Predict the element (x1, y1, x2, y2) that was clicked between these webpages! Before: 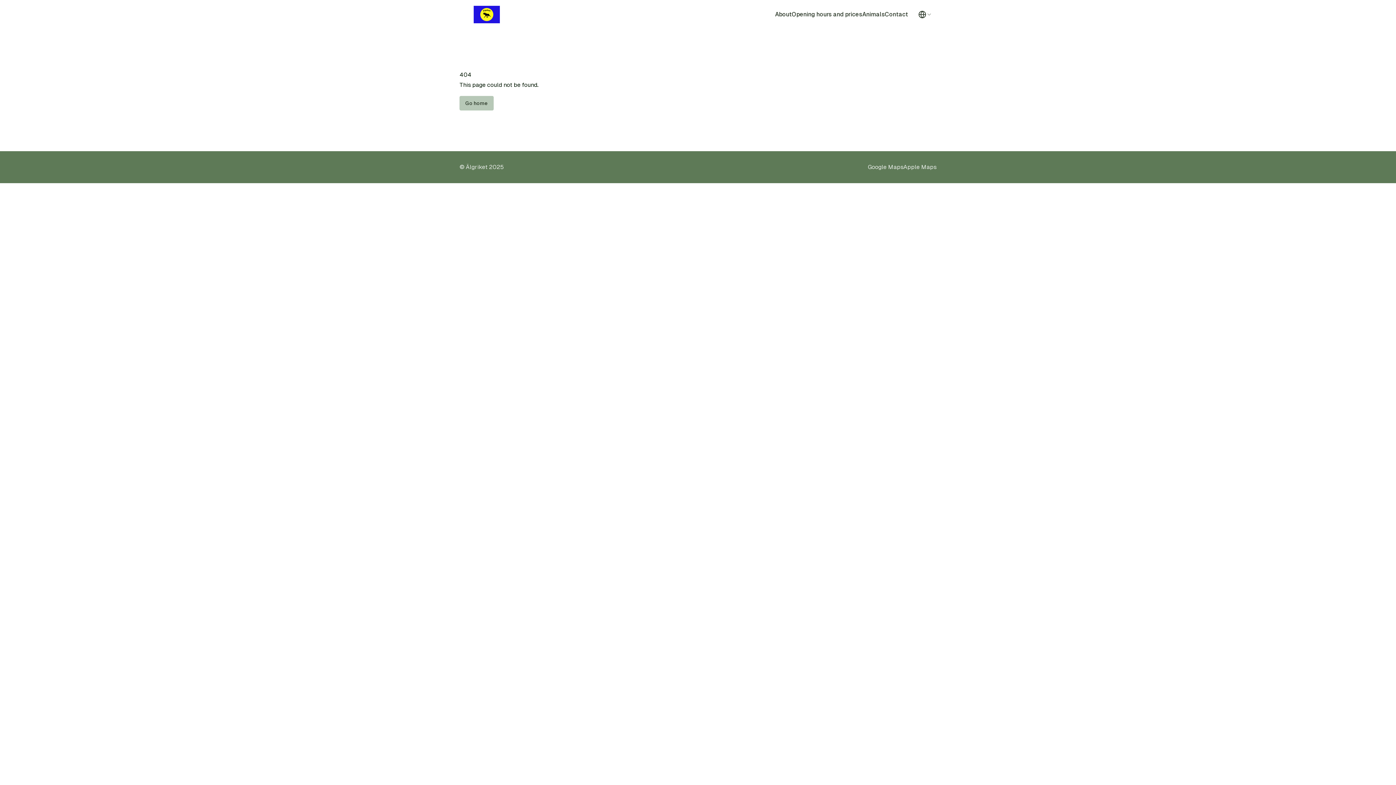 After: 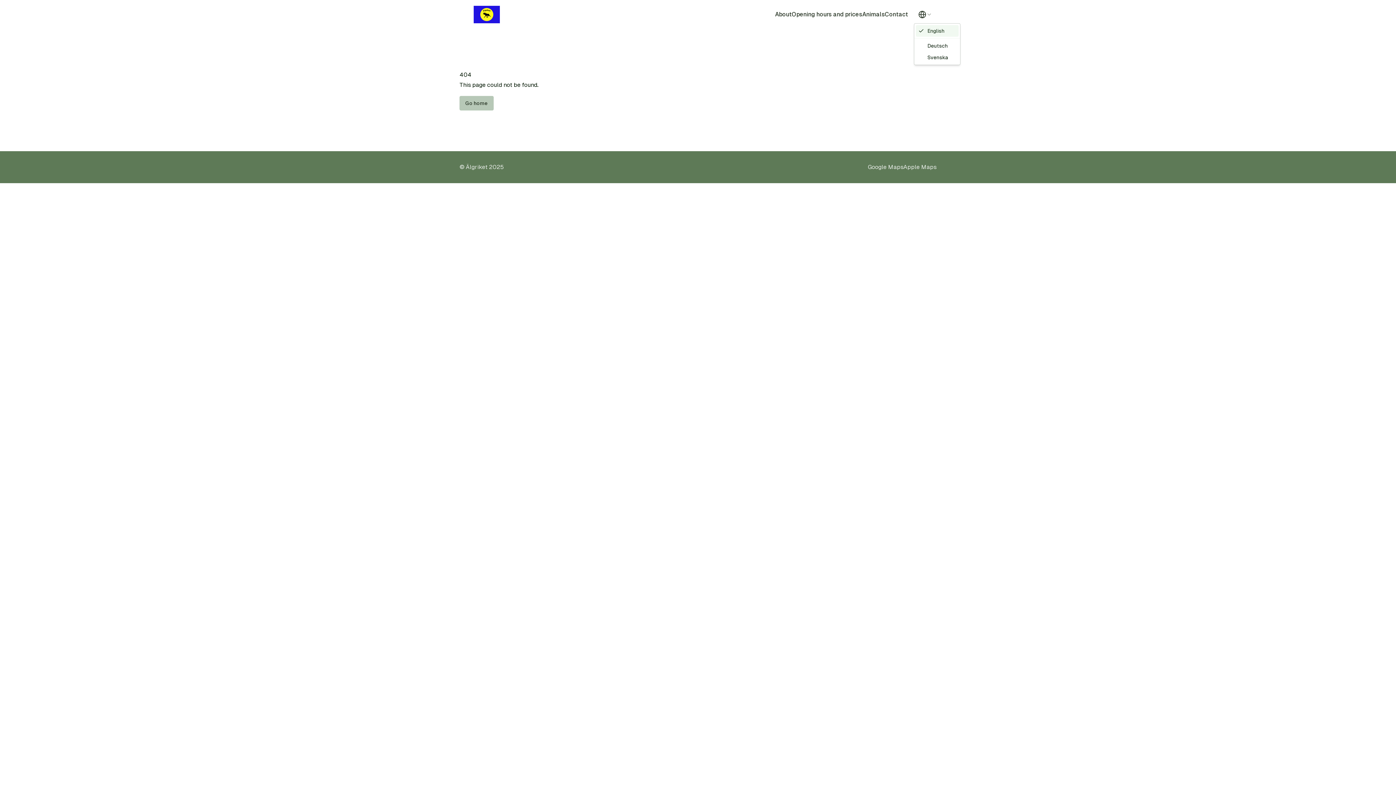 Action: bbox: (914, 7, 936, 21)